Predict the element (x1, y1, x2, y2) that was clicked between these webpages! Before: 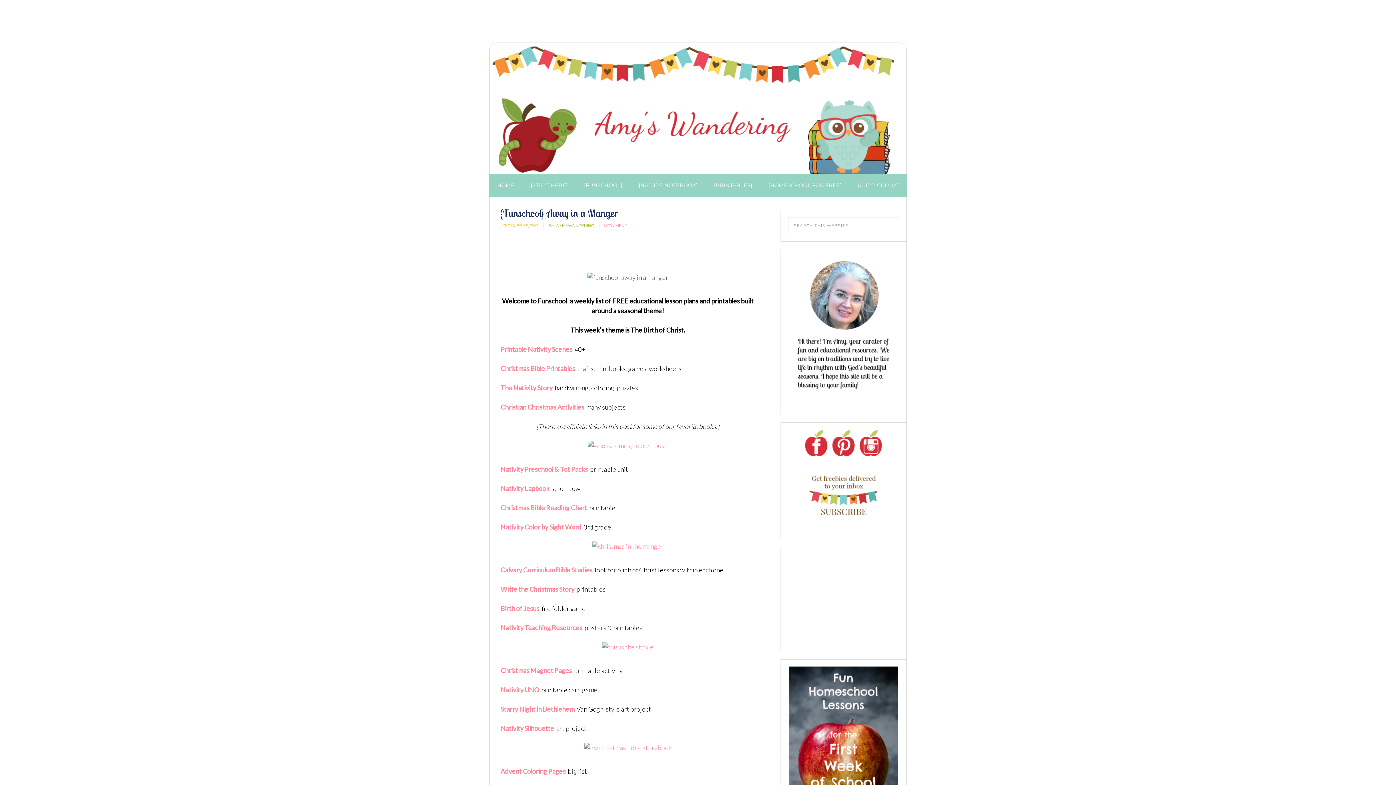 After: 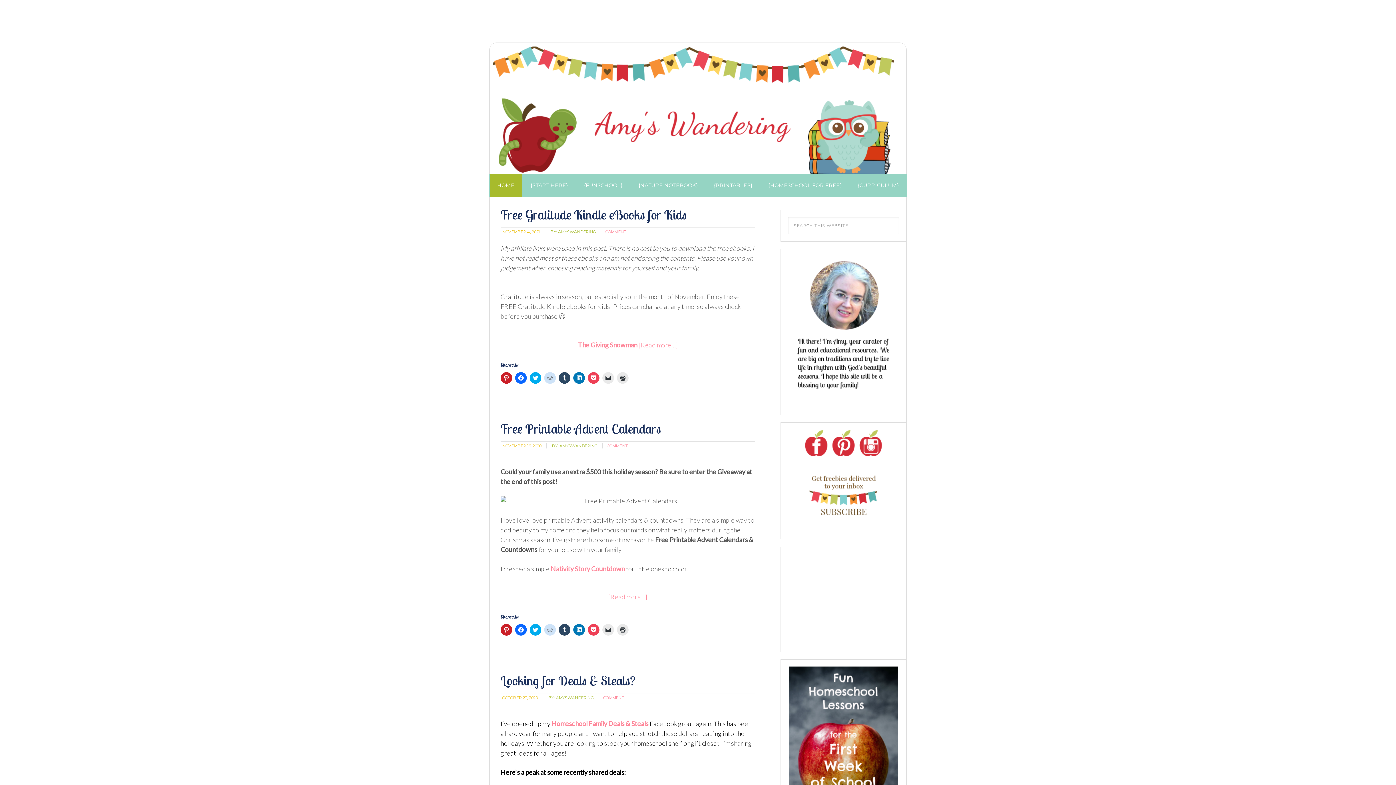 Action: bbox: (490, 173, 522, 197) label: HOME